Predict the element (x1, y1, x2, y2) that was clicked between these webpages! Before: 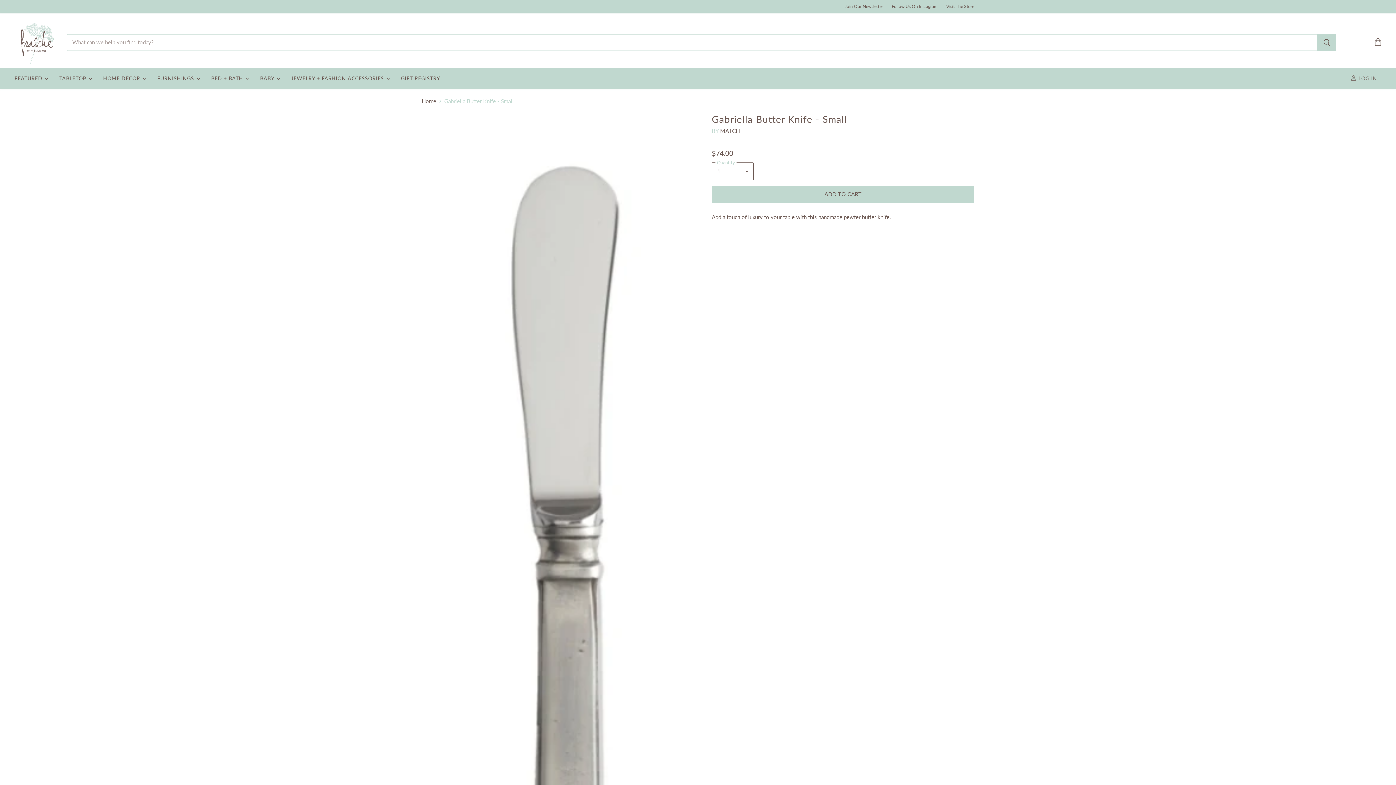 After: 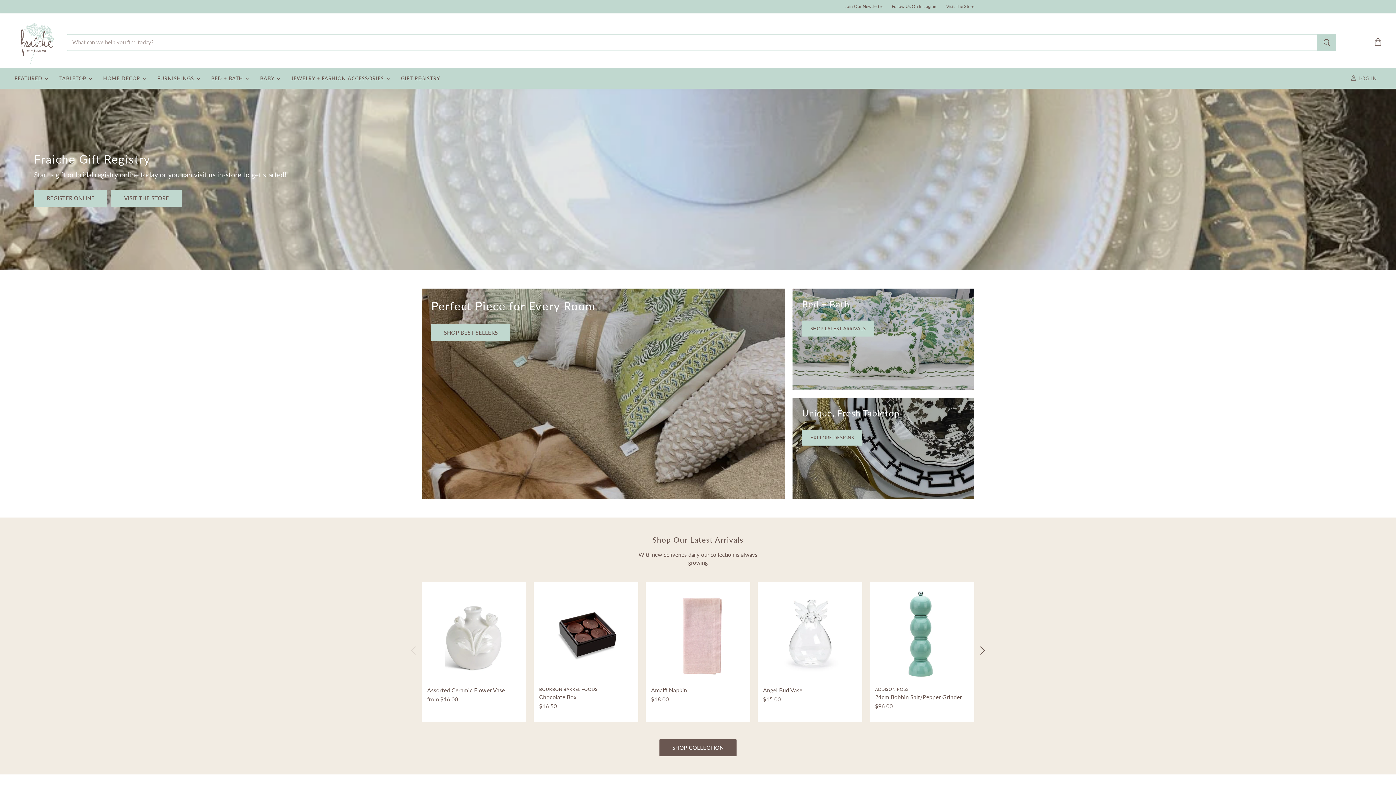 Action: bbox: (421, 98, 436, 104) label: Home